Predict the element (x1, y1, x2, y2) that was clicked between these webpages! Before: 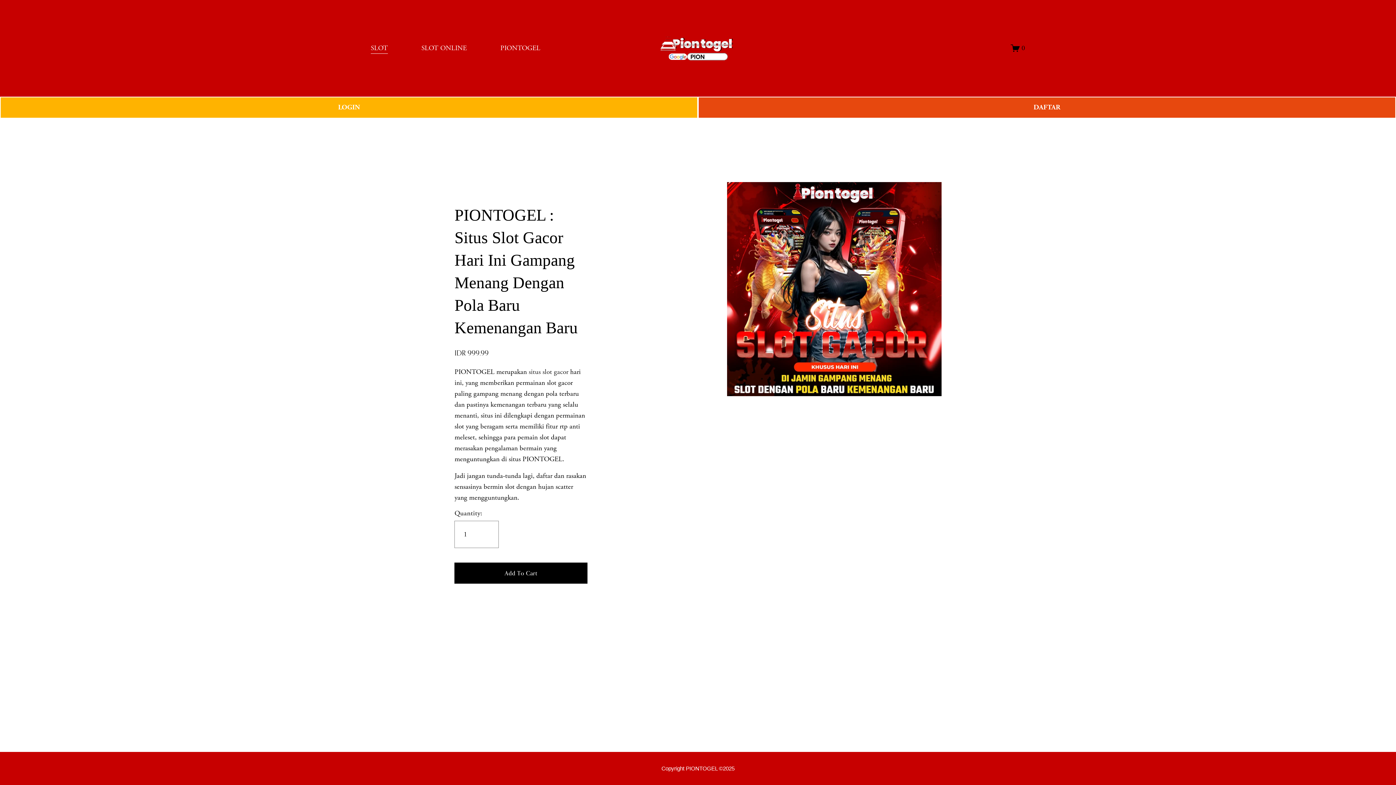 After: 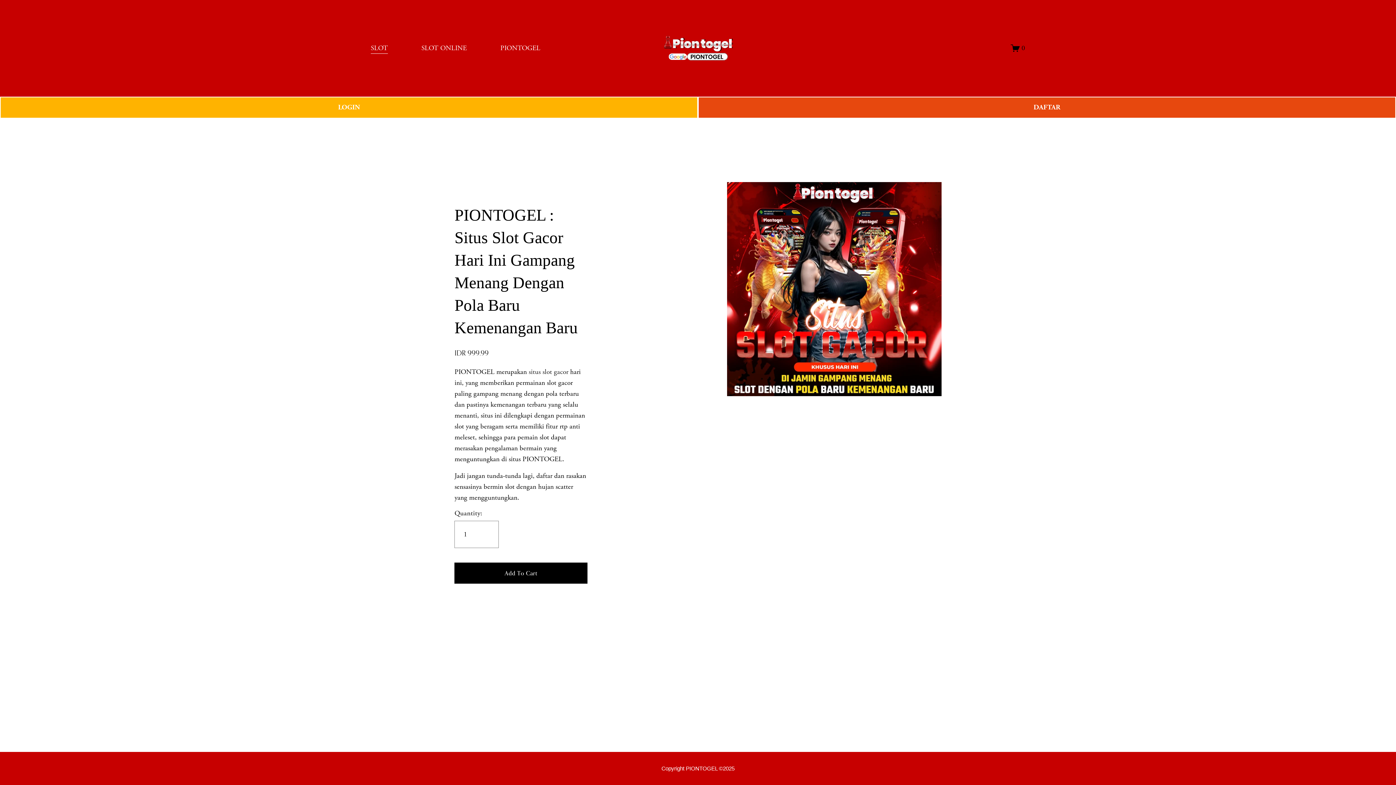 Action: label: 0 bbox: (1011, 43, 1025, 52)